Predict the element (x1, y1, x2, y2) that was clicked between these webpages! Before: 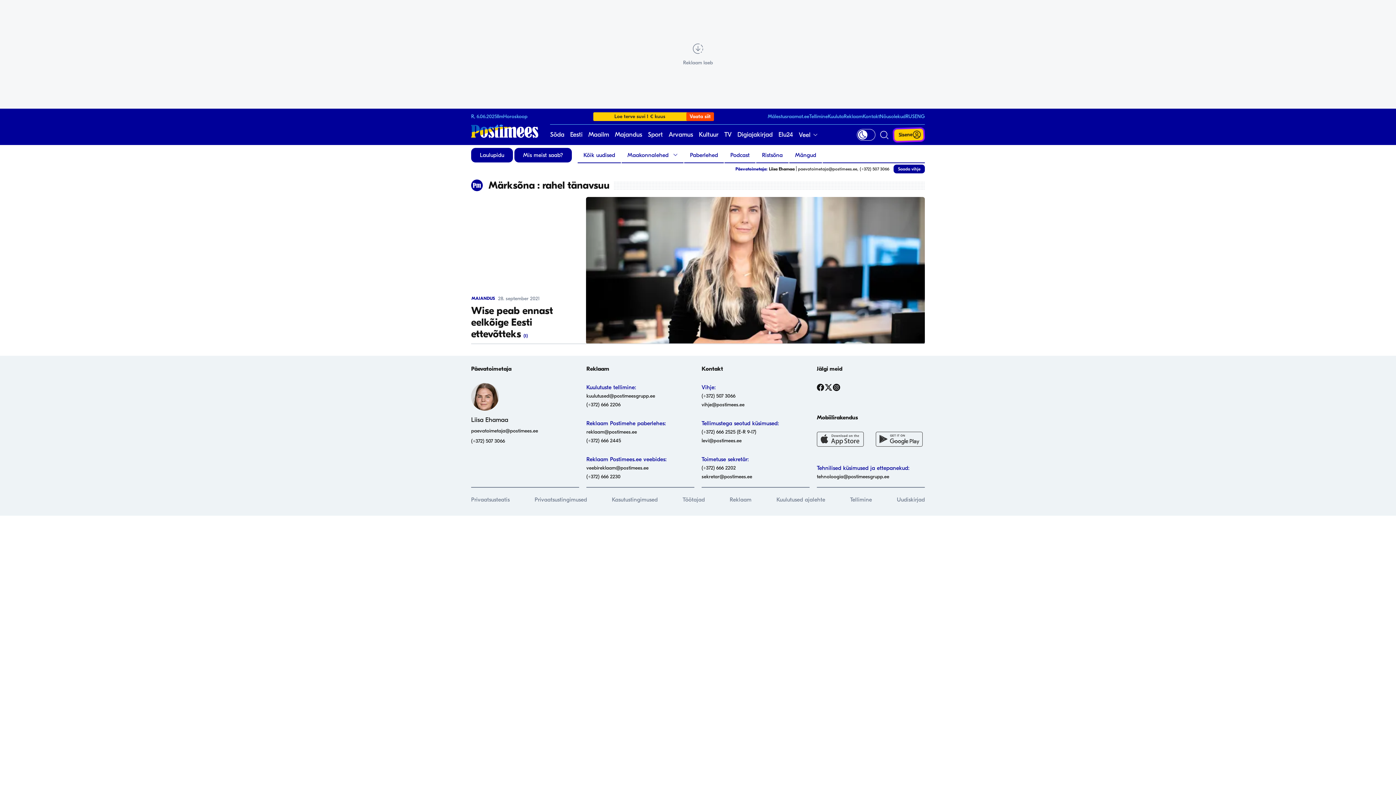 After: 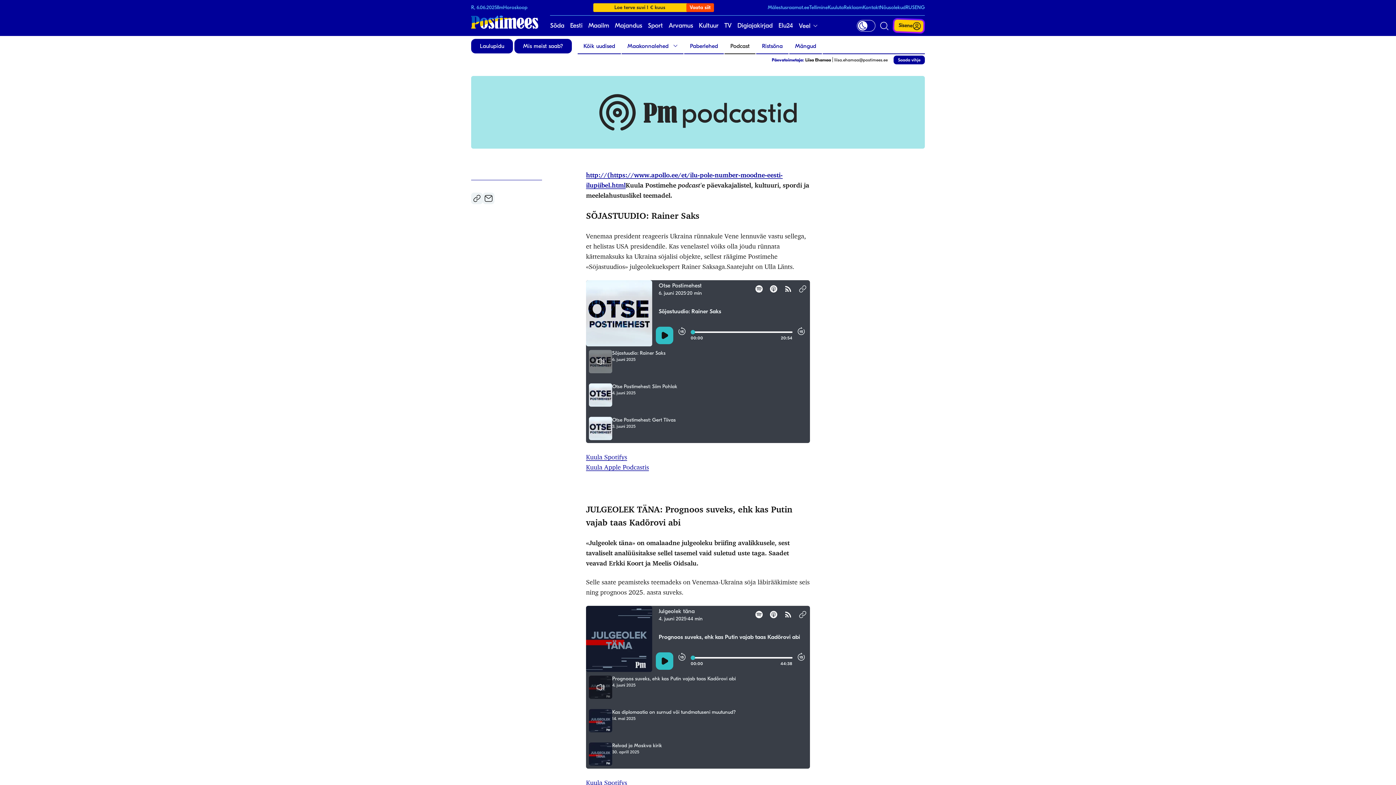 Action: label: Podcast bbox: (724, 148, 755, 162)